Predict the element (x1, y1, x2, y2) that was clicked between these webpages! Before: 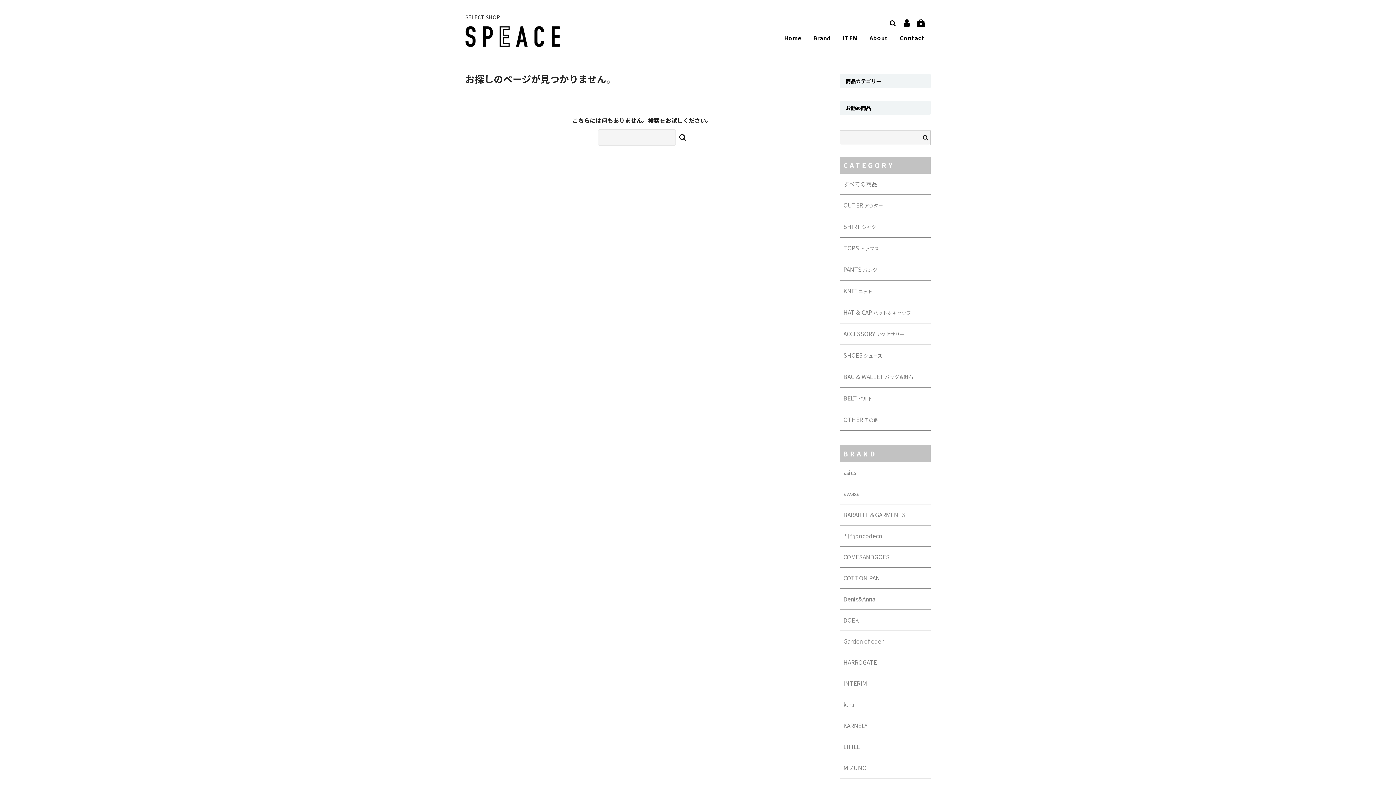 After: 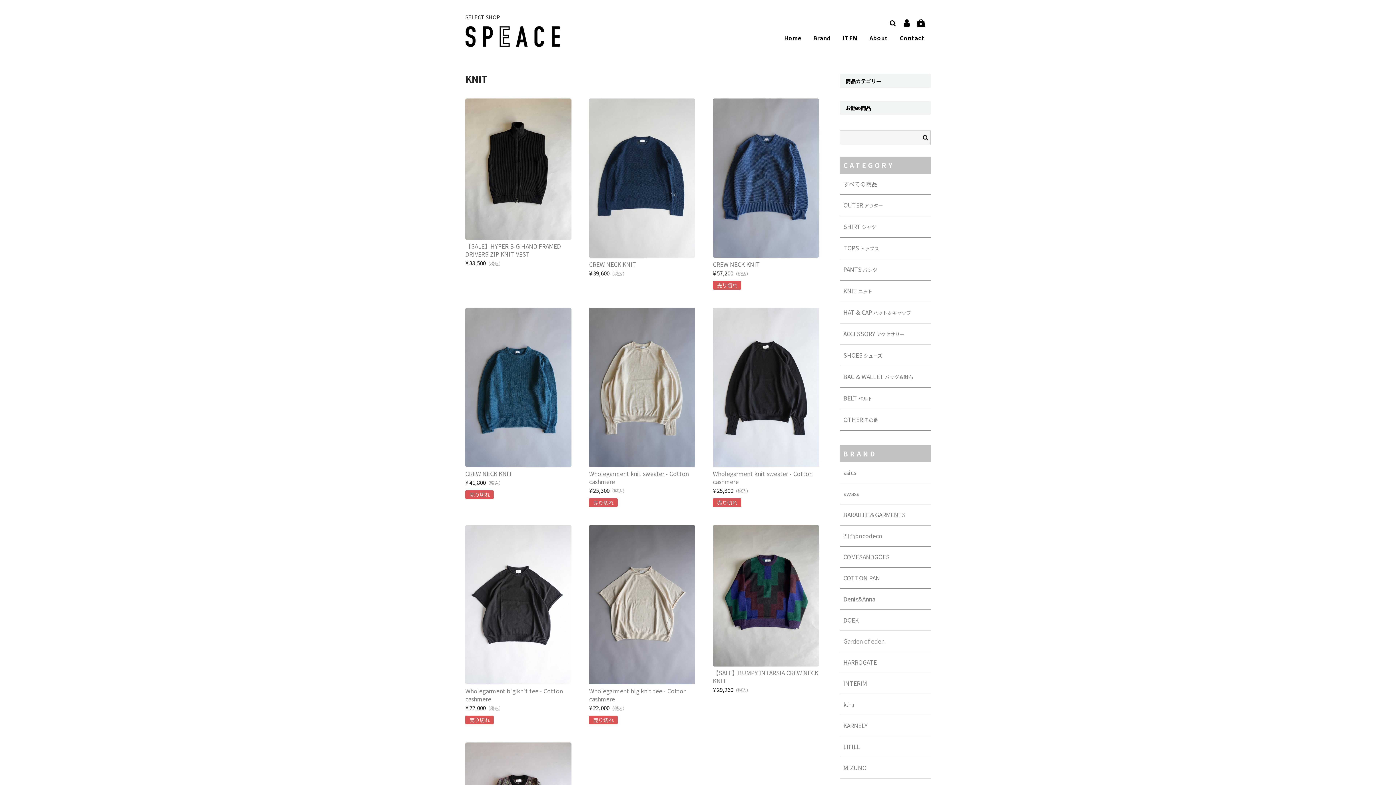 Action: label: KNIT ニット bbox: (843, 286, 872, 295)